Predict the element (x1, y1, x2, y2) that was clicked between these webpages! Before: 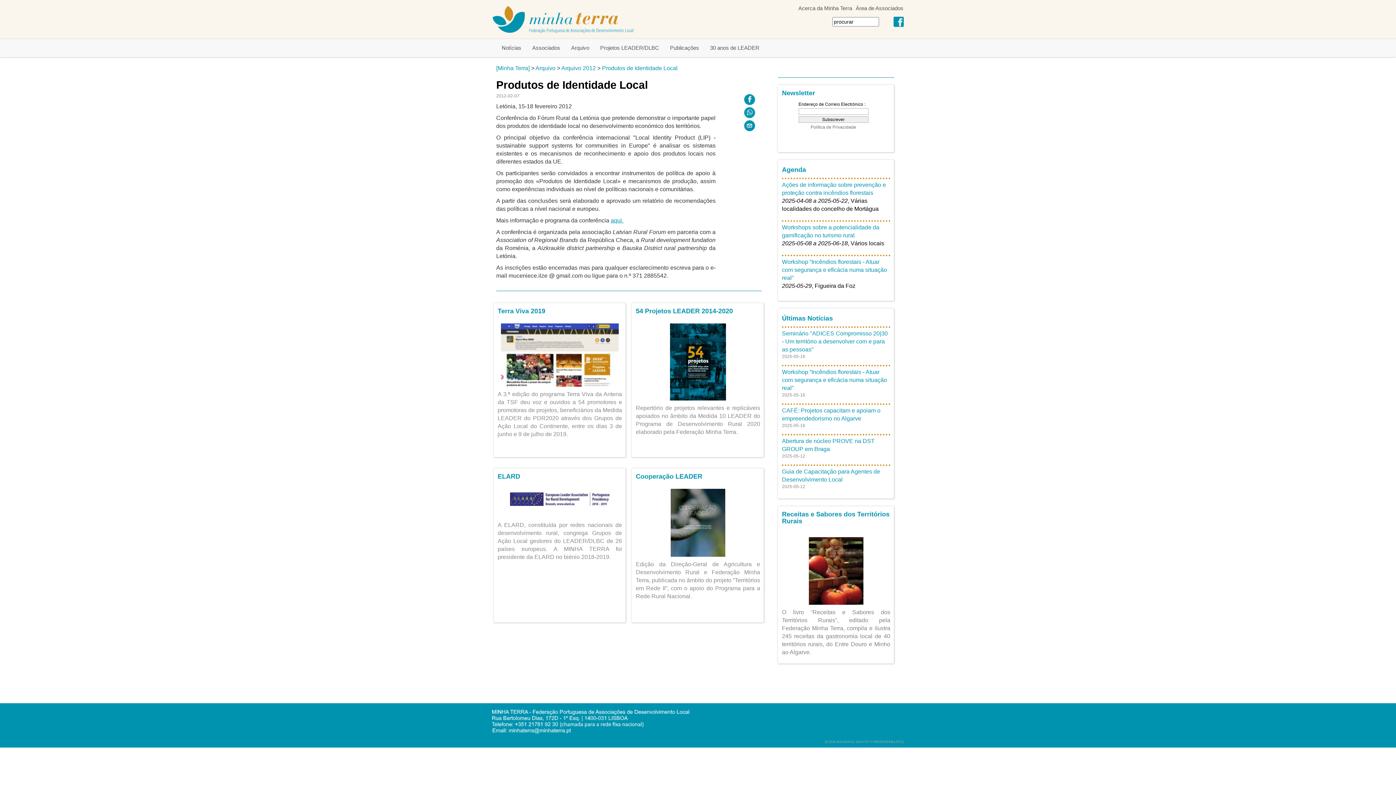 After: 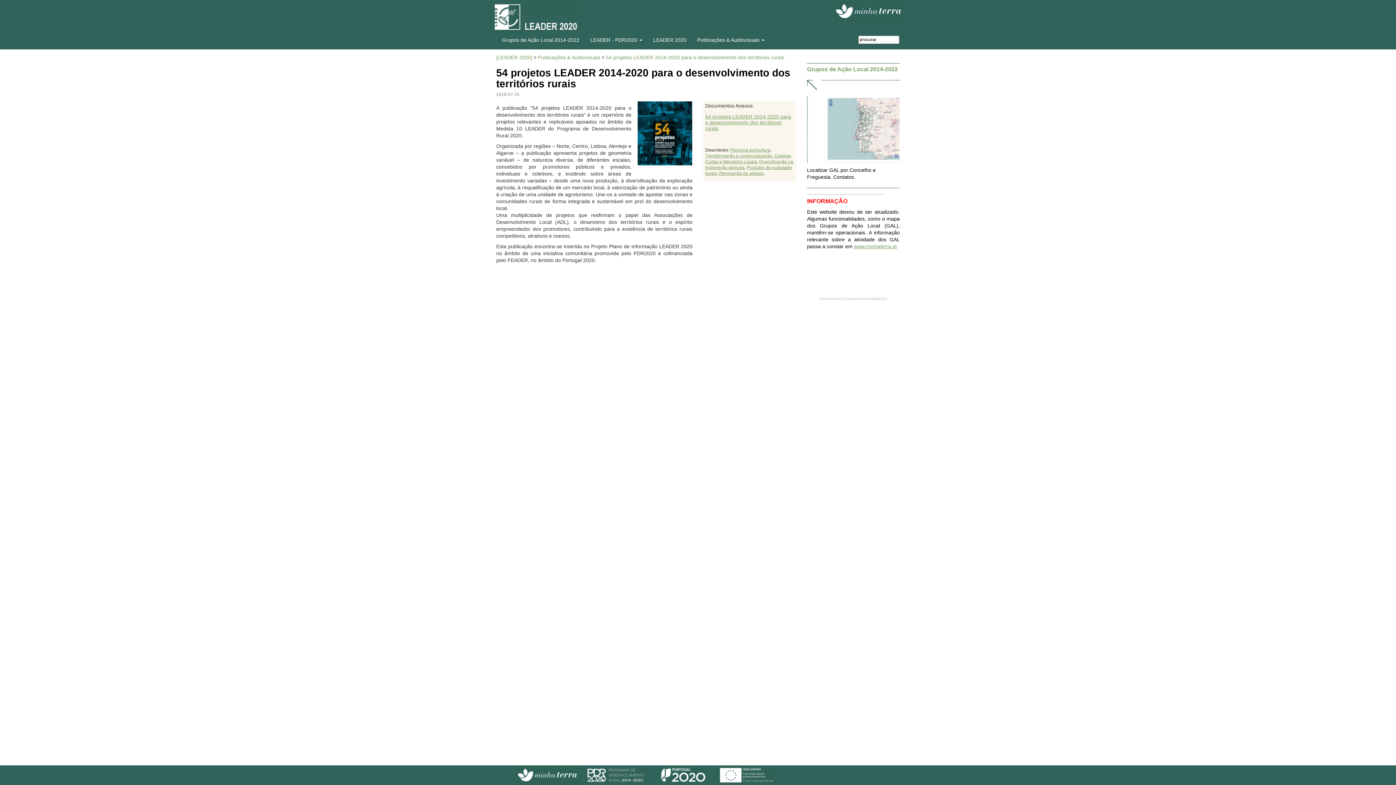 Action: label: 54 Projetos LEADER 2014-2020 bbox: (636, 307, 733, 314)